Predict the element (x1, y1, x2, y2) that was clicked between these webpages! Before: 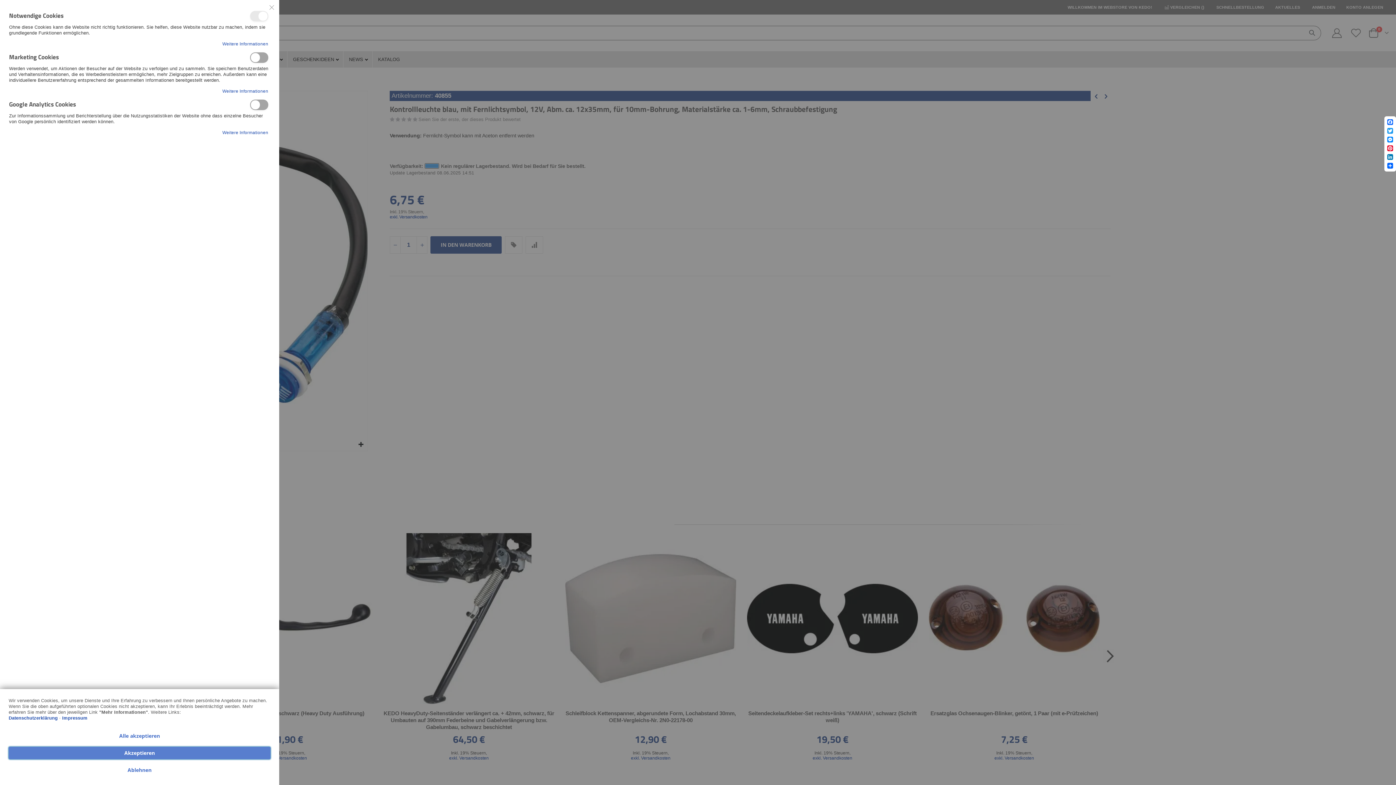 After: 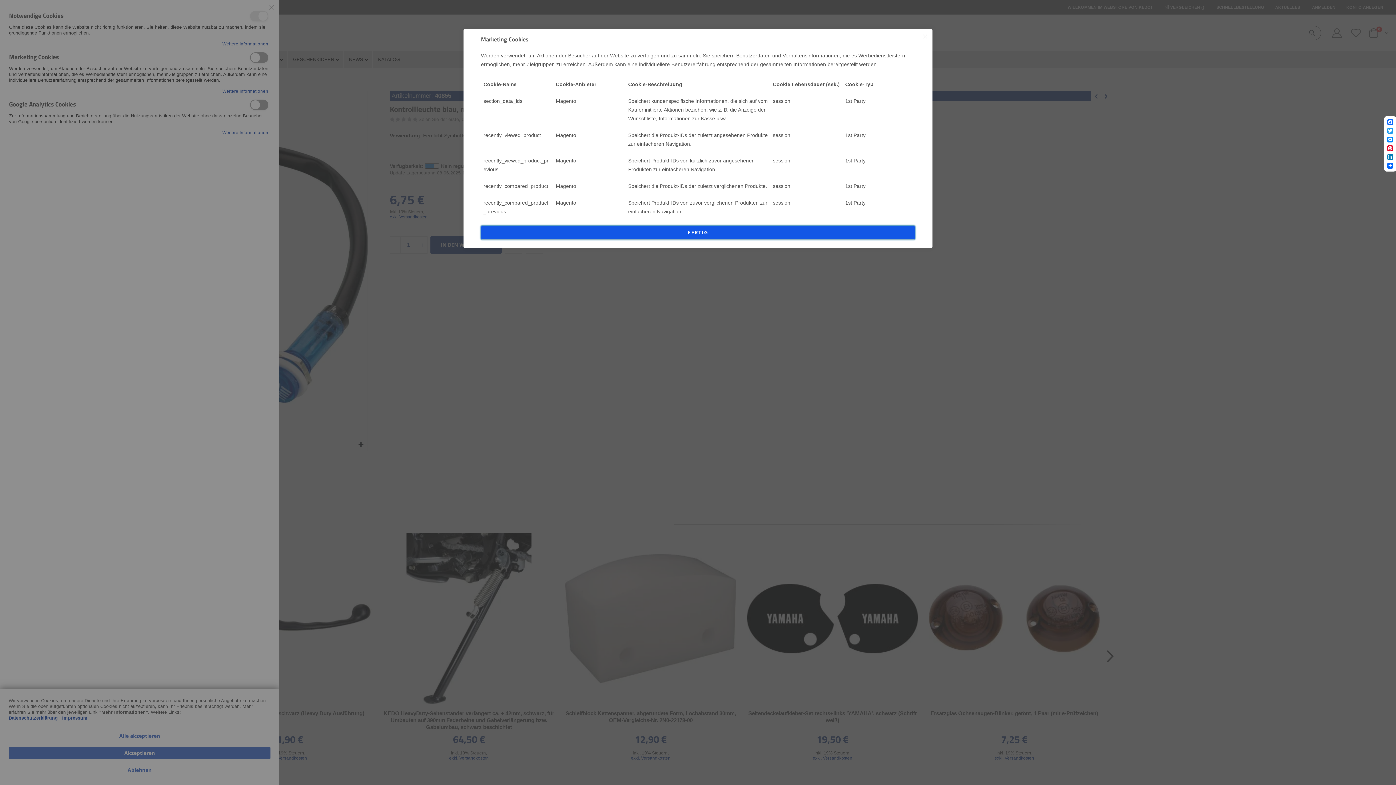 Action: label: Weitere Informationen bbox: (222, 86, 268, 95)